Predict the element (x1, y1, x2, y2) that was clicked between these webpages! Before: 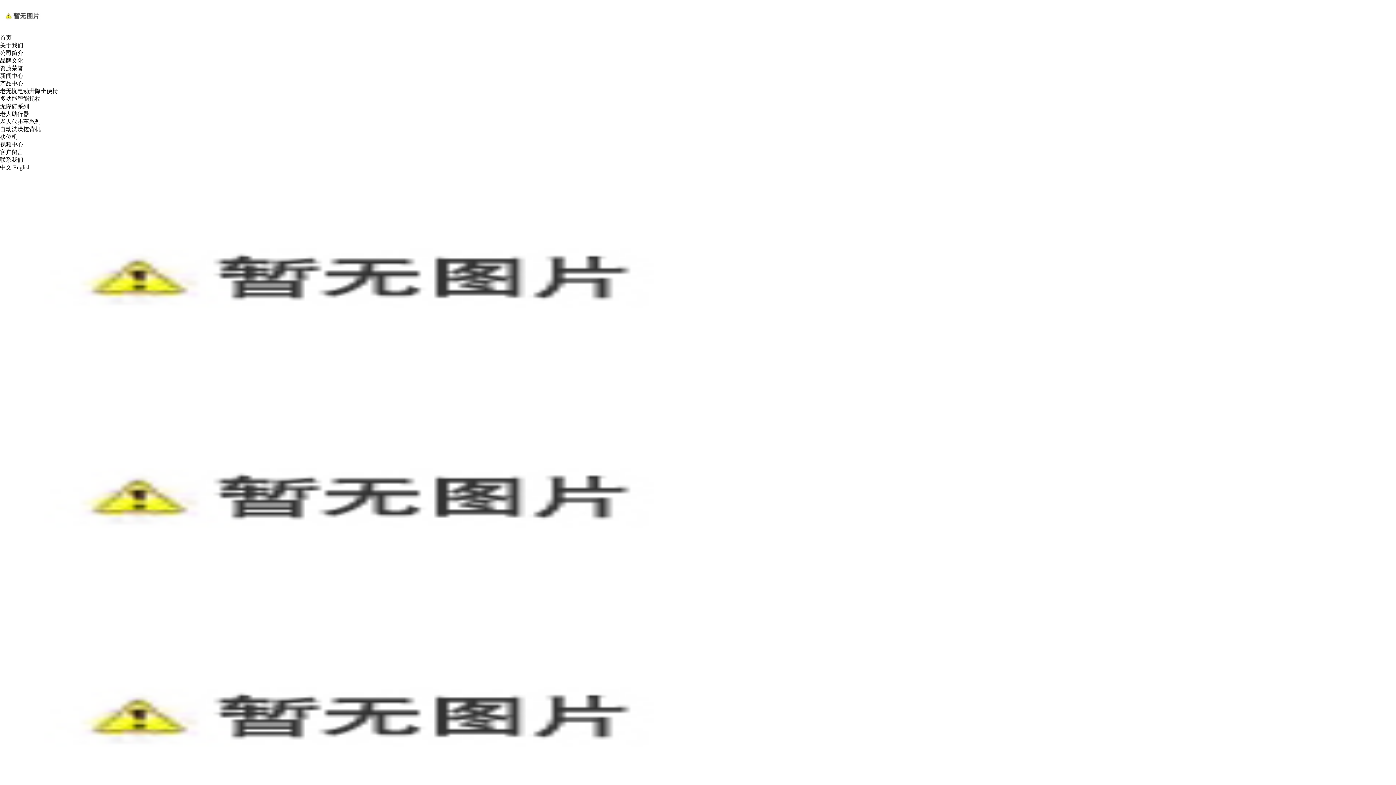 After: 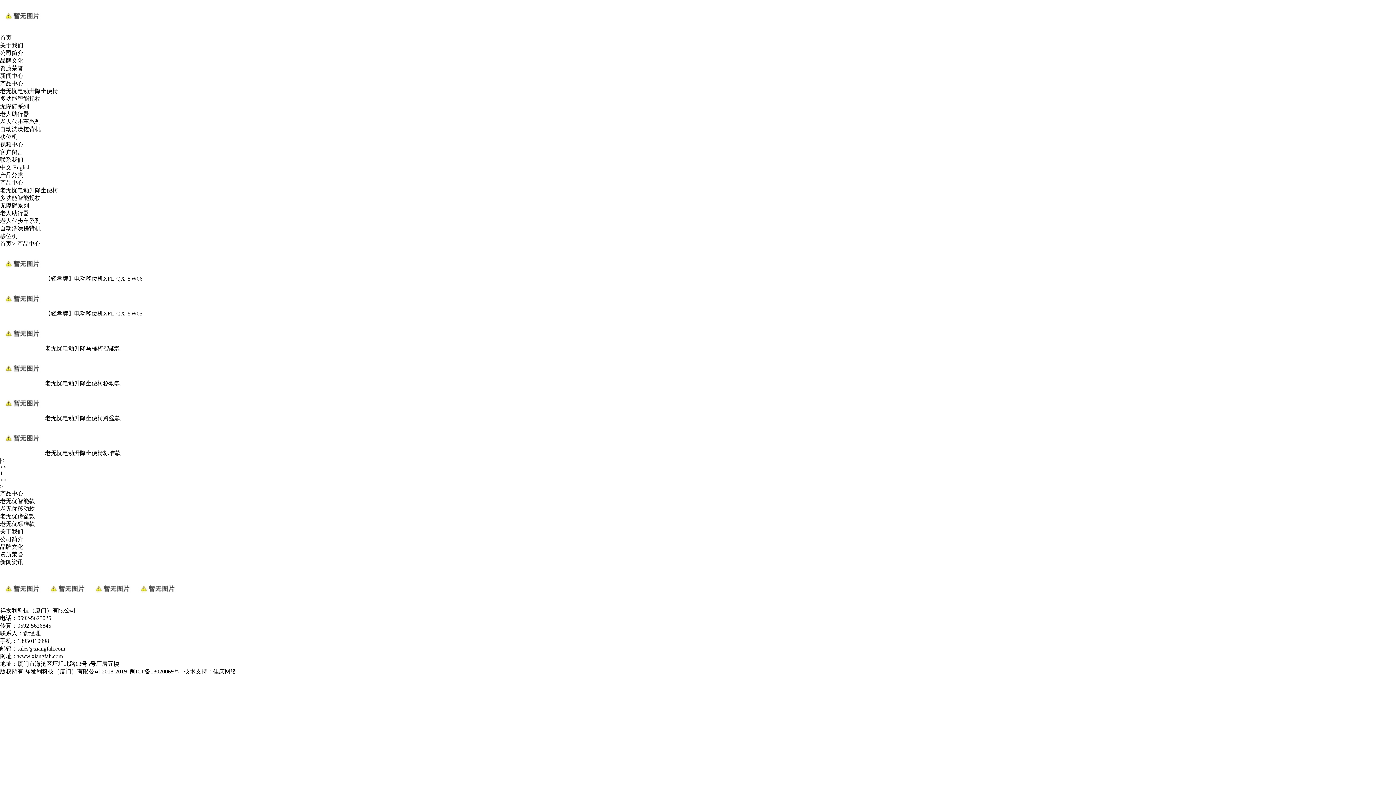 Action: label: 老无忧电动升降坐便椅 bbox: (0, 88, 58, 94)